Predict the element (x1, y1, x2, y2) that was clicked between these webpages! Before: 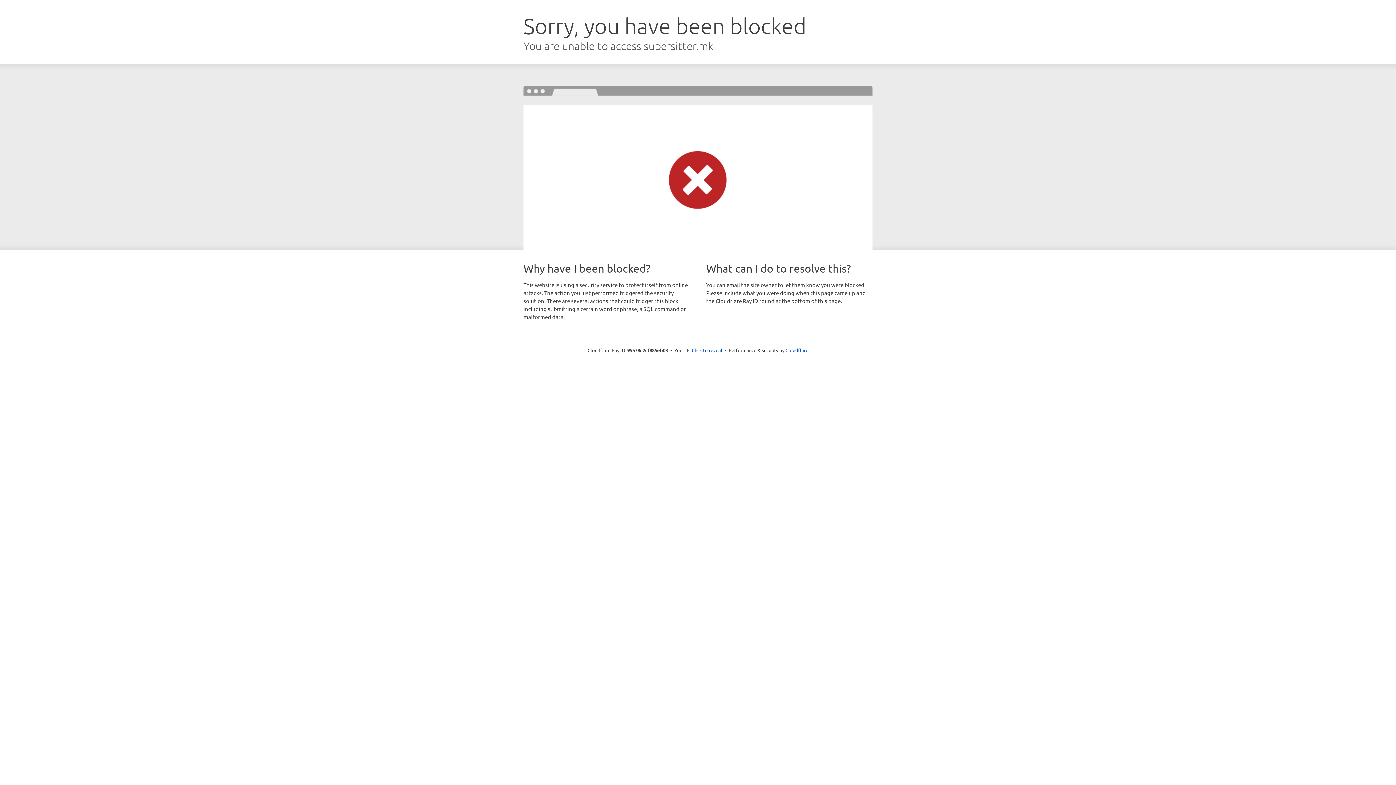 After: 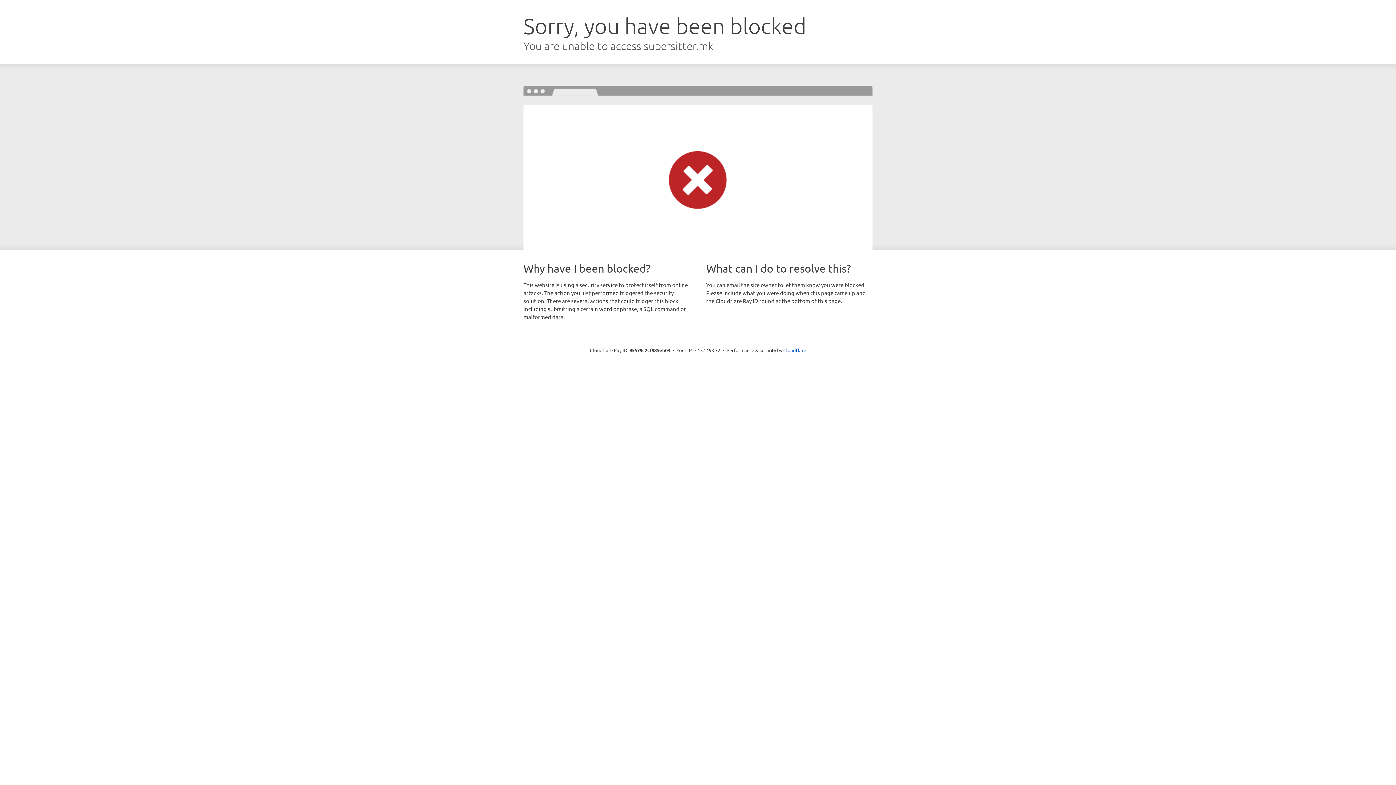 Action: bbox: (692, 346, 722, 353) label: Click to reveal